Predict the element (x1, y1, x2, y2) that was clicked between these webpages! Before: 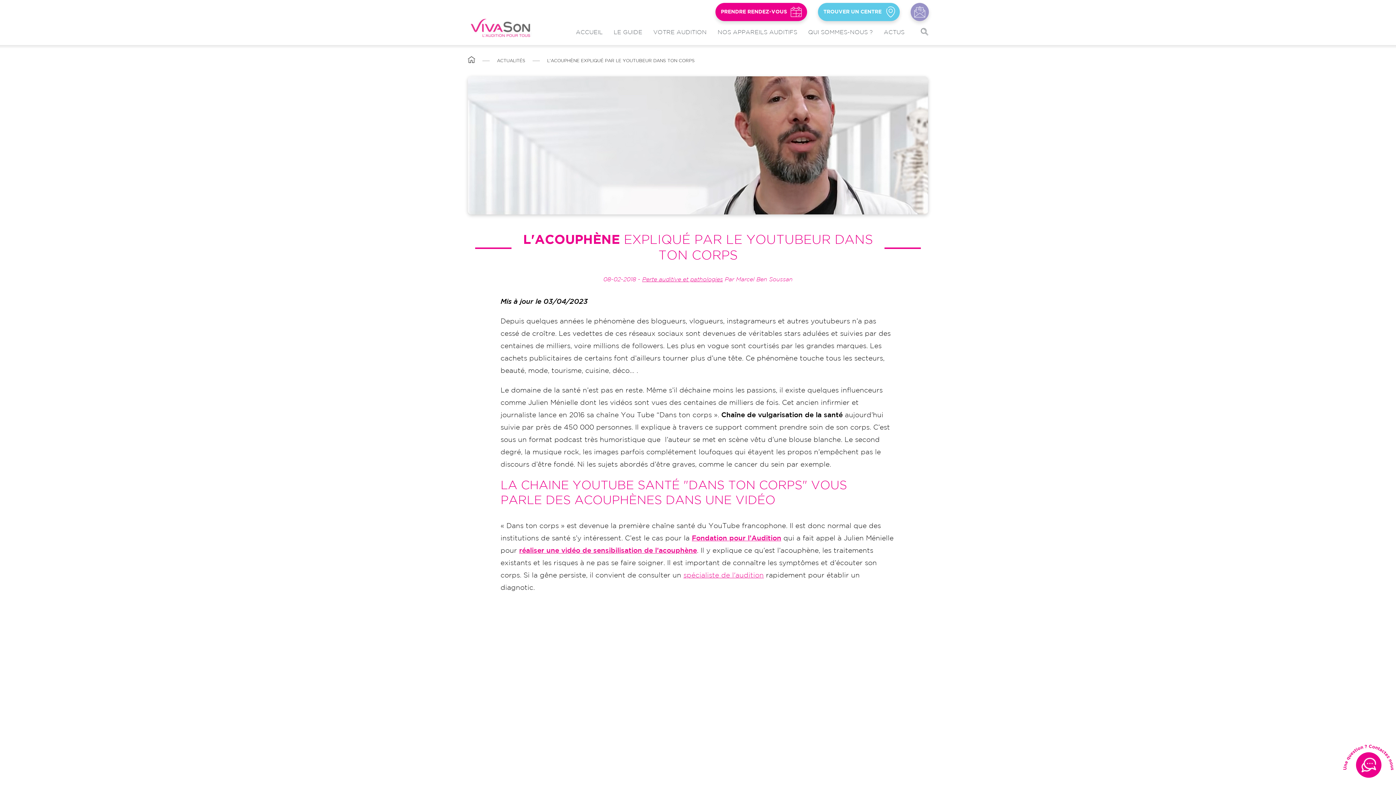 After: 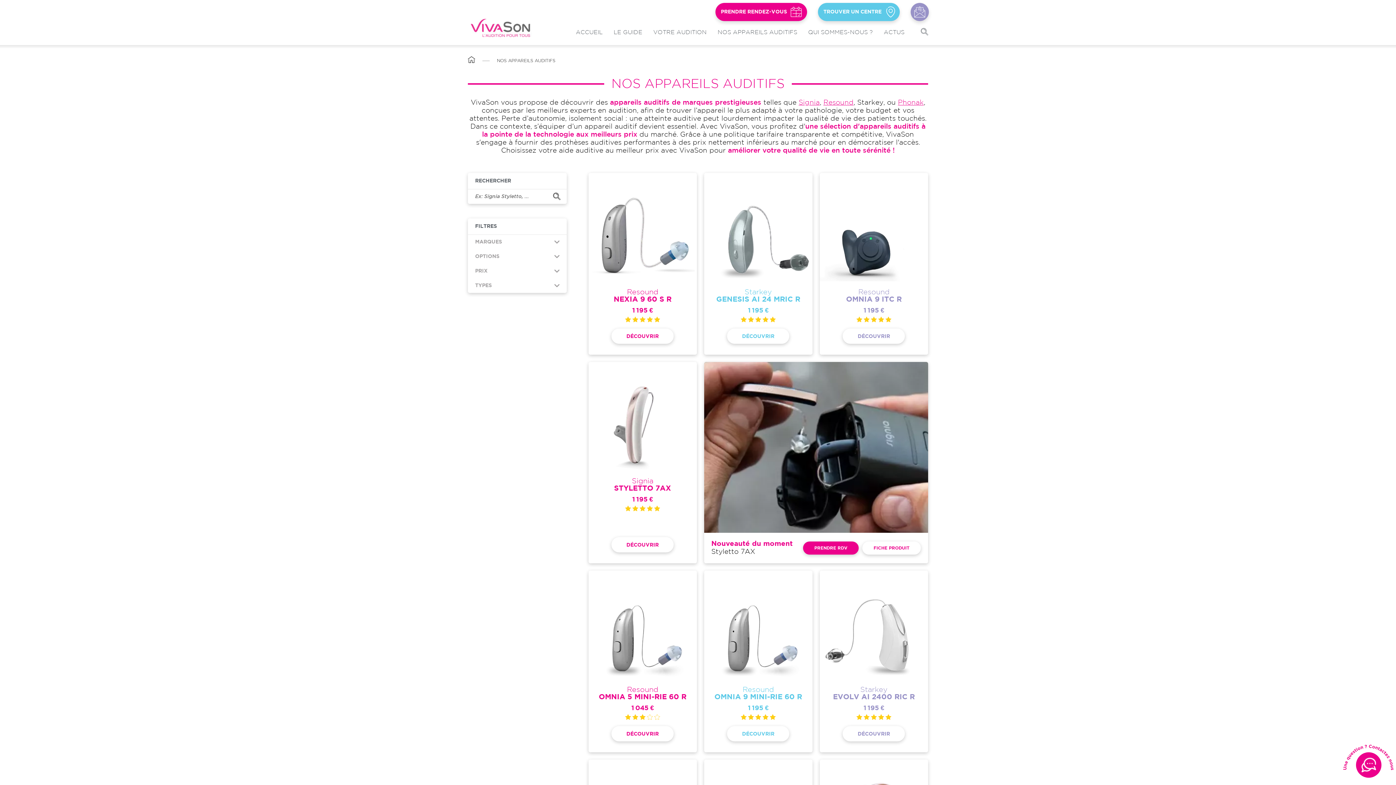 Action: label: NOS APPAREILS AUDITIFS bbox: (712, 14, 802, 39)